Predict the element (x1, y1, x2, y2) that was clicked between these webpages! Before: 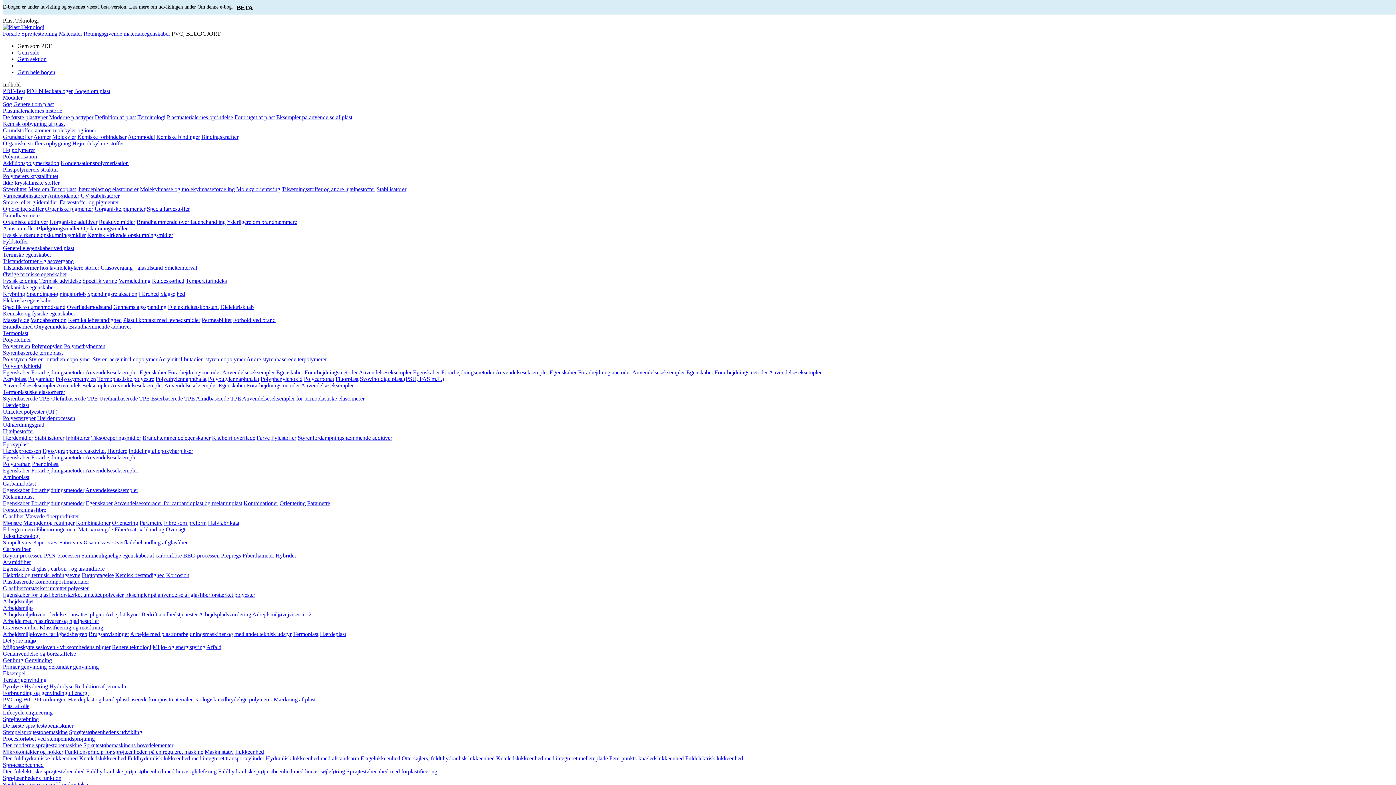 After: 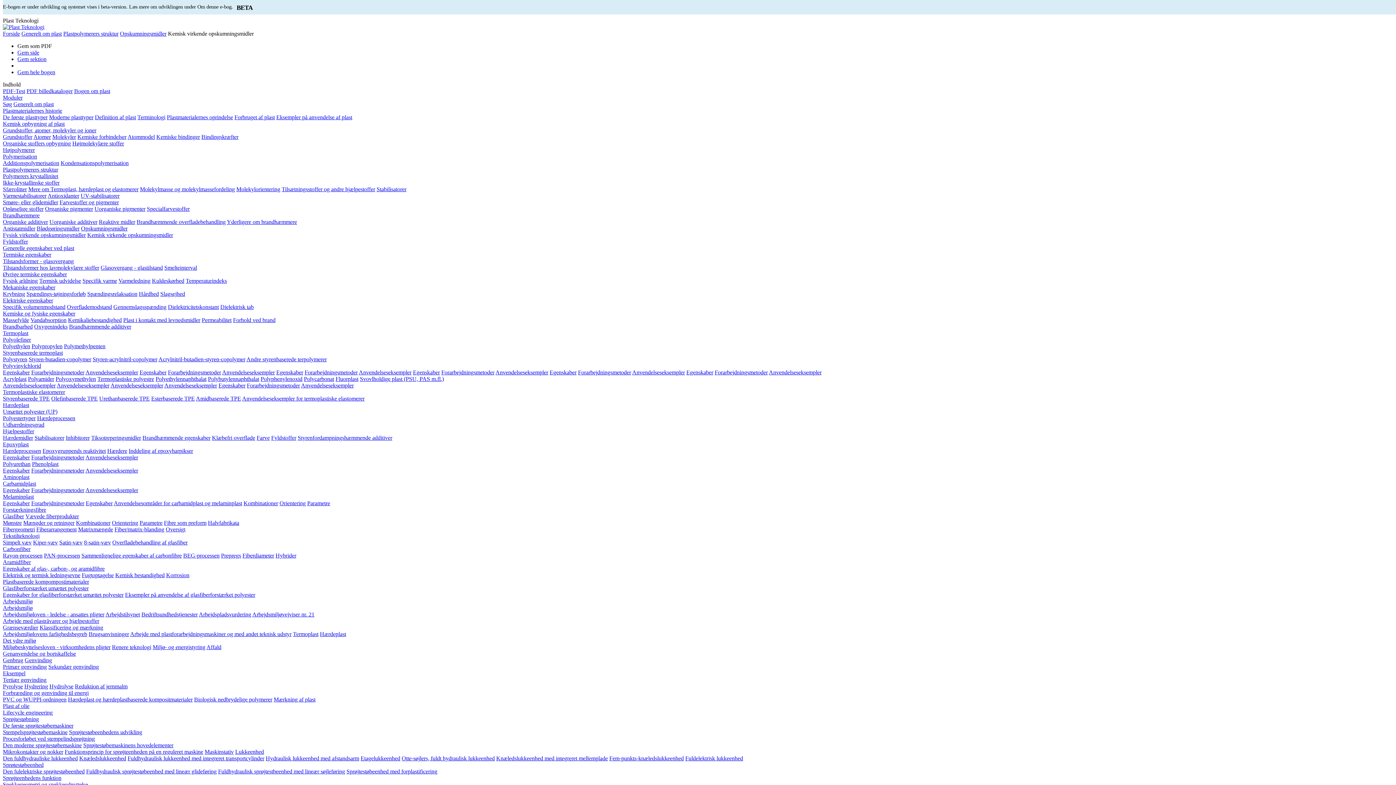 Action: bbox: (87, 232, 173, 238) label: Kemisk virkende opskumningsmidler